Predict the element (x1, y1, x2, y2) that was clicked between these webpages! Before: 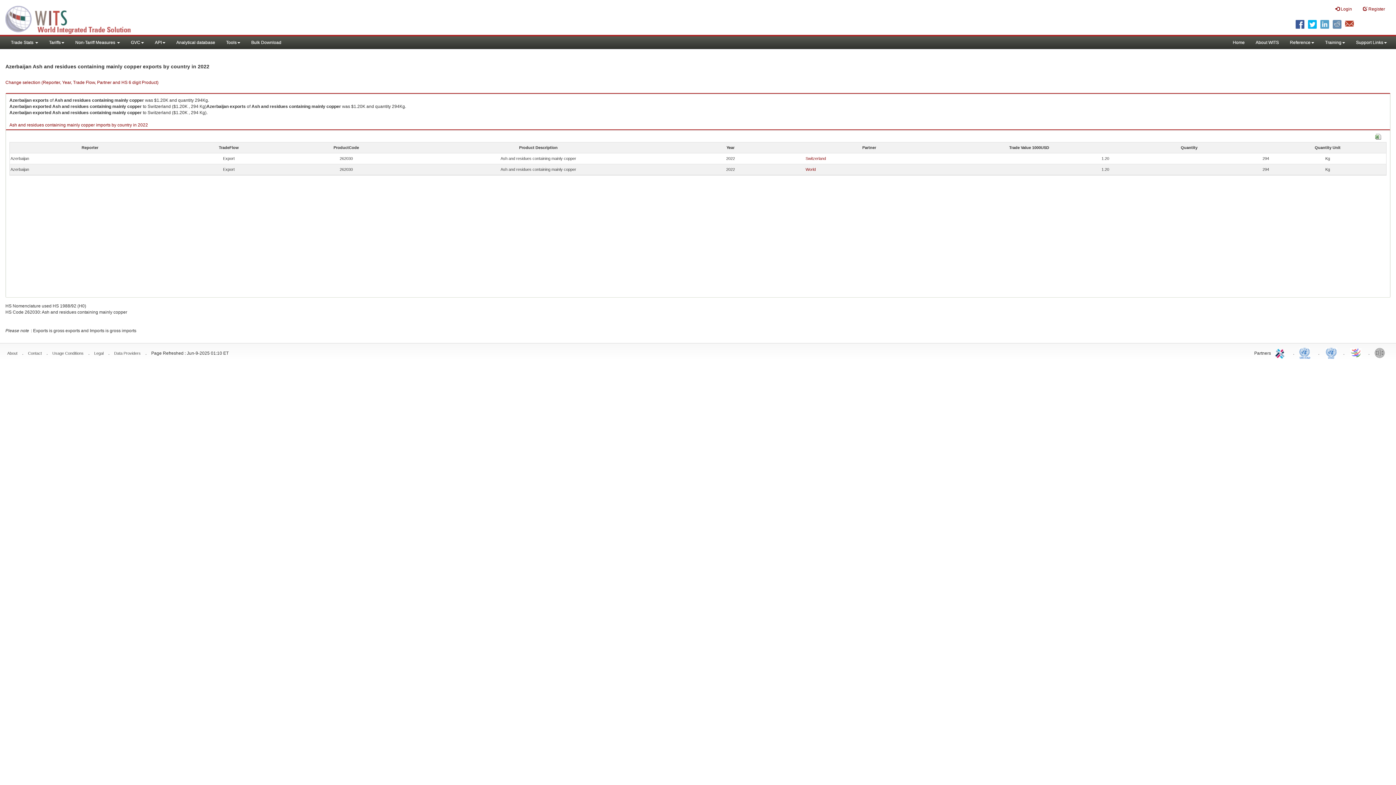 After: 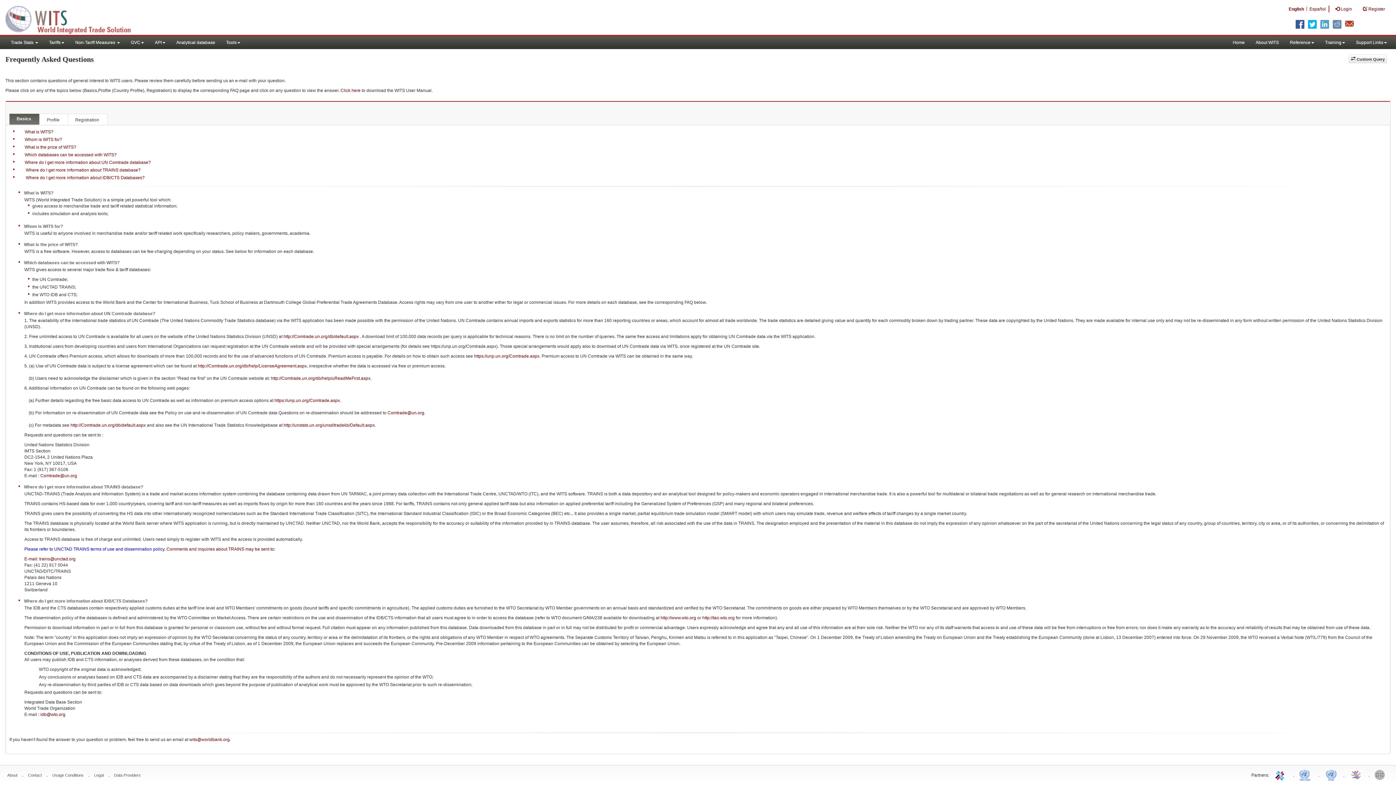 Action: bbox: (52, 351, 83, 355) label: Usage Conditions